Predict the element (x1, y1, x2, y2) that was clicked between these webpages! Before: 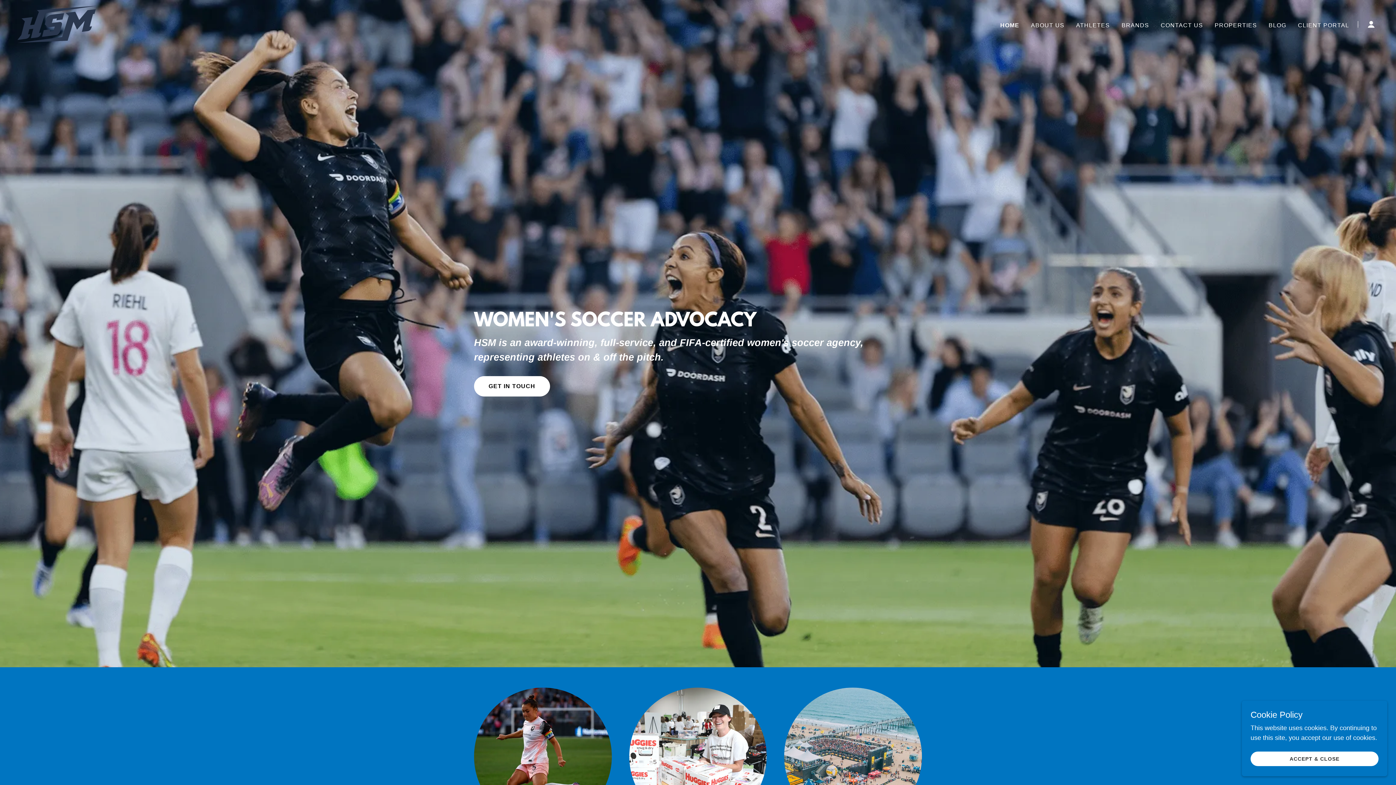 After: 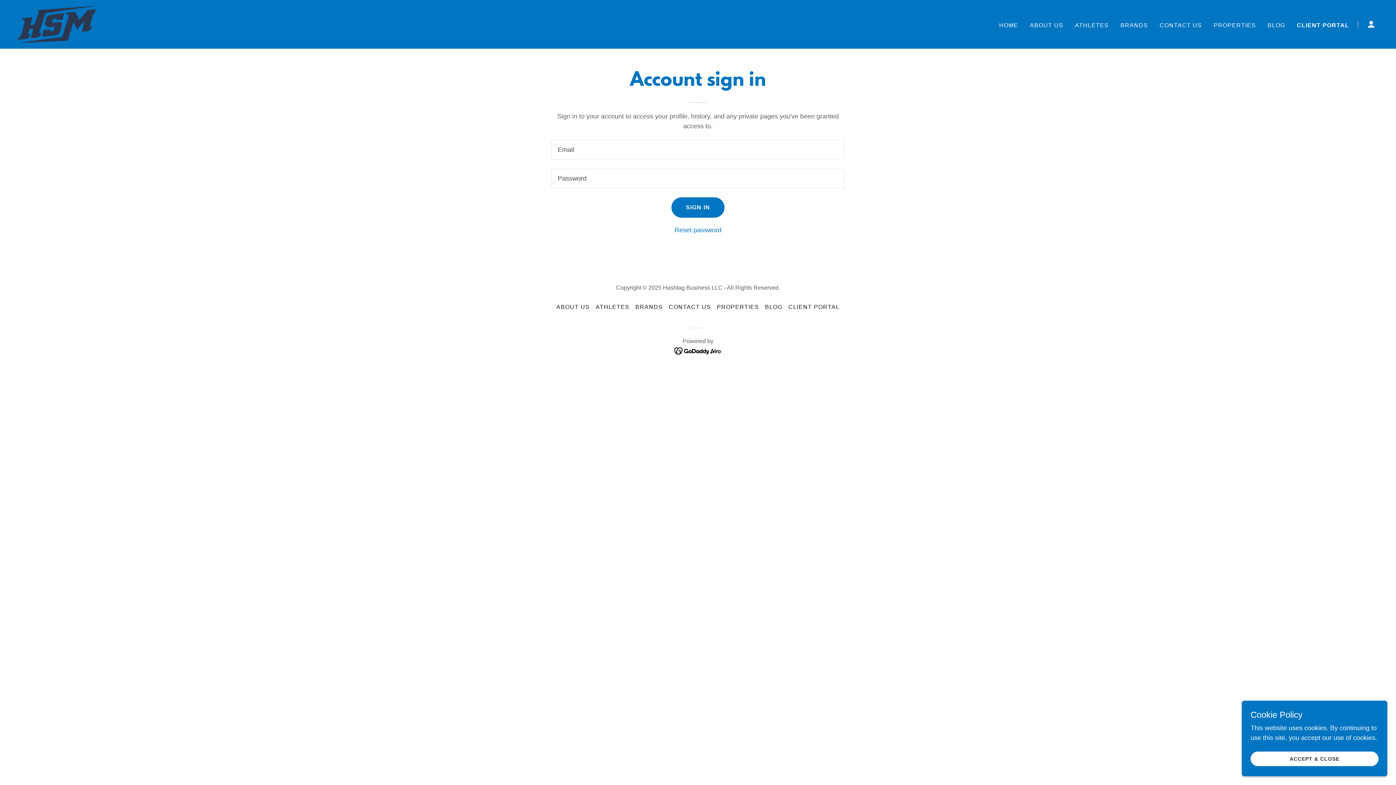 Action: label: CLIENT PORTAL bbox: (1296, 18, 1351, 31)